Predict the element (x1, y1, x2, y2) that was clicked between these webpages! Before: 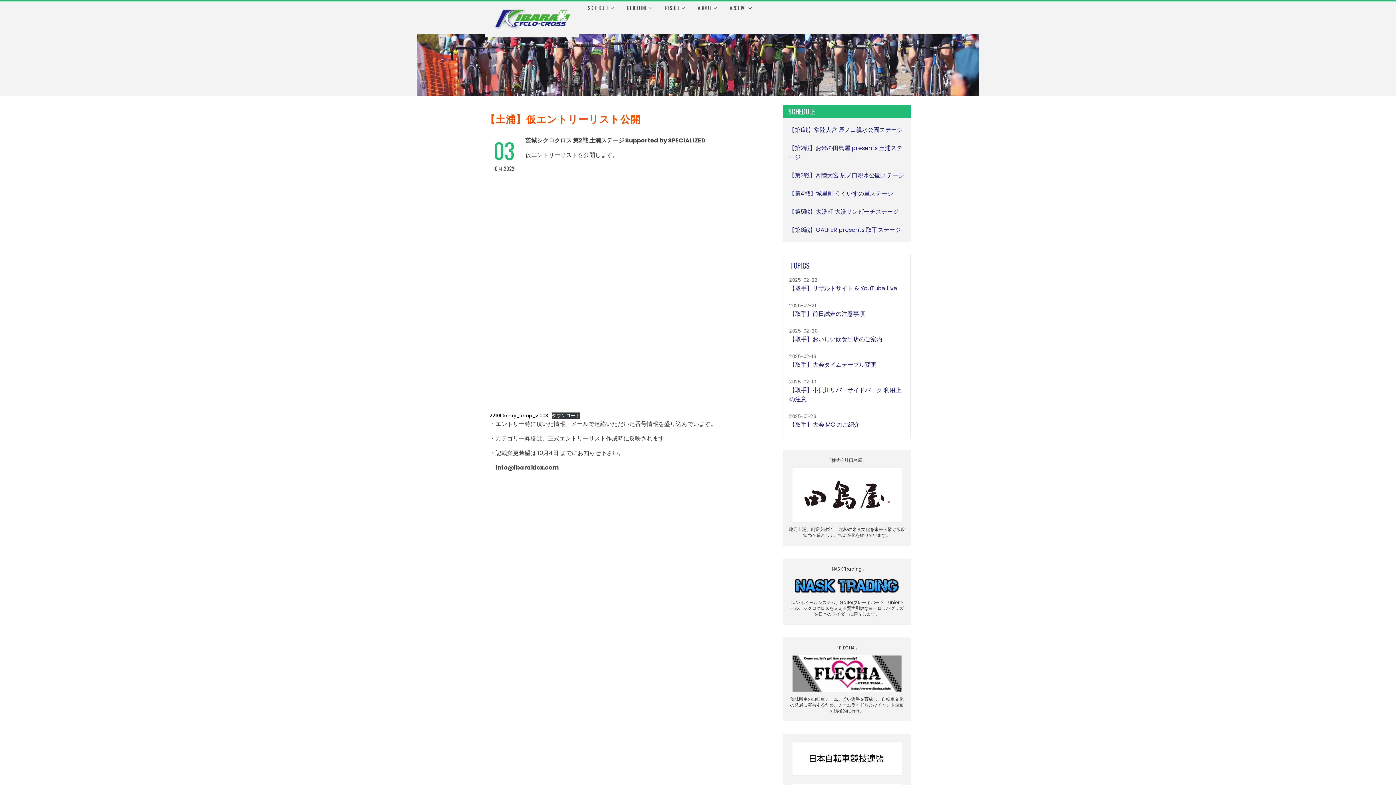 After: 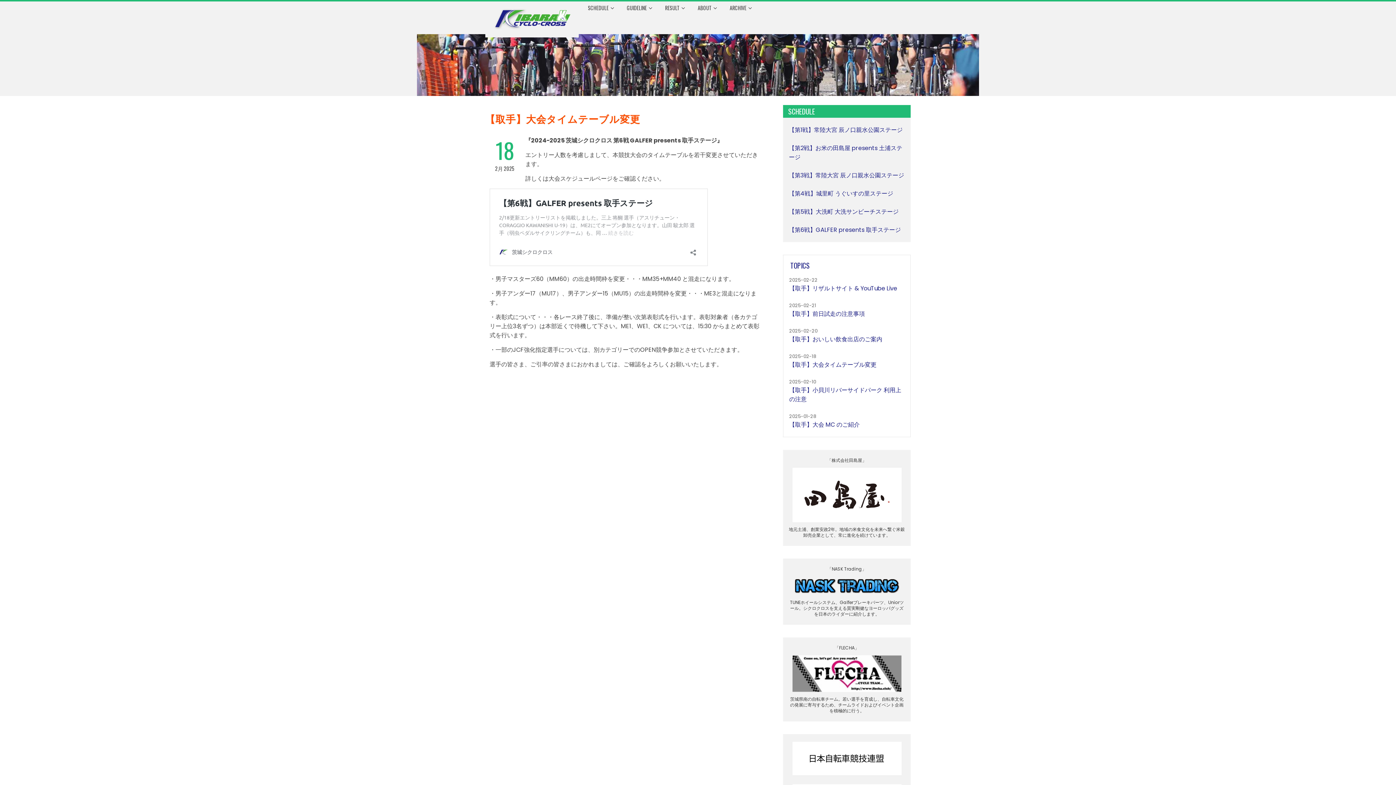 Action: bbox: (789, 360, 876, 369) label: 【取手】大会タイムテーブル変更